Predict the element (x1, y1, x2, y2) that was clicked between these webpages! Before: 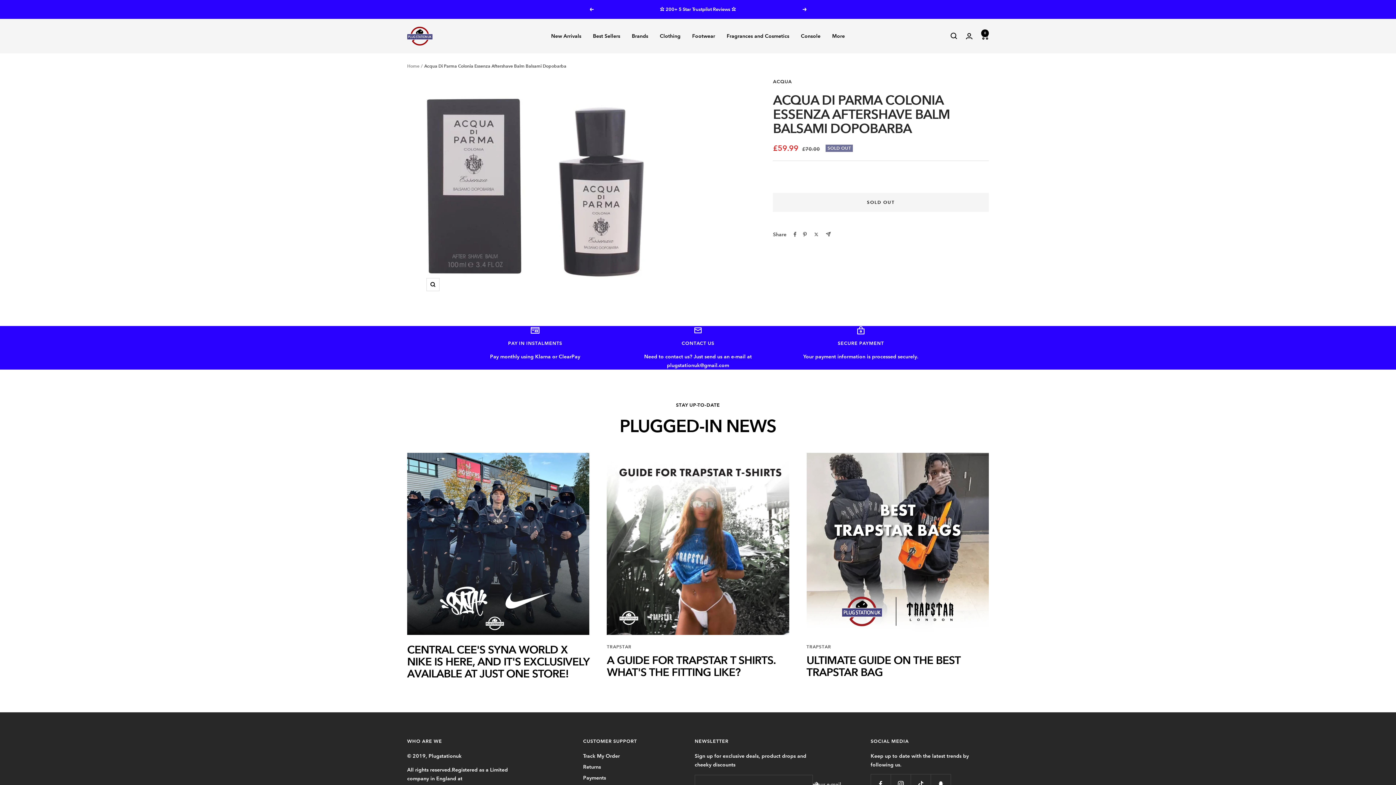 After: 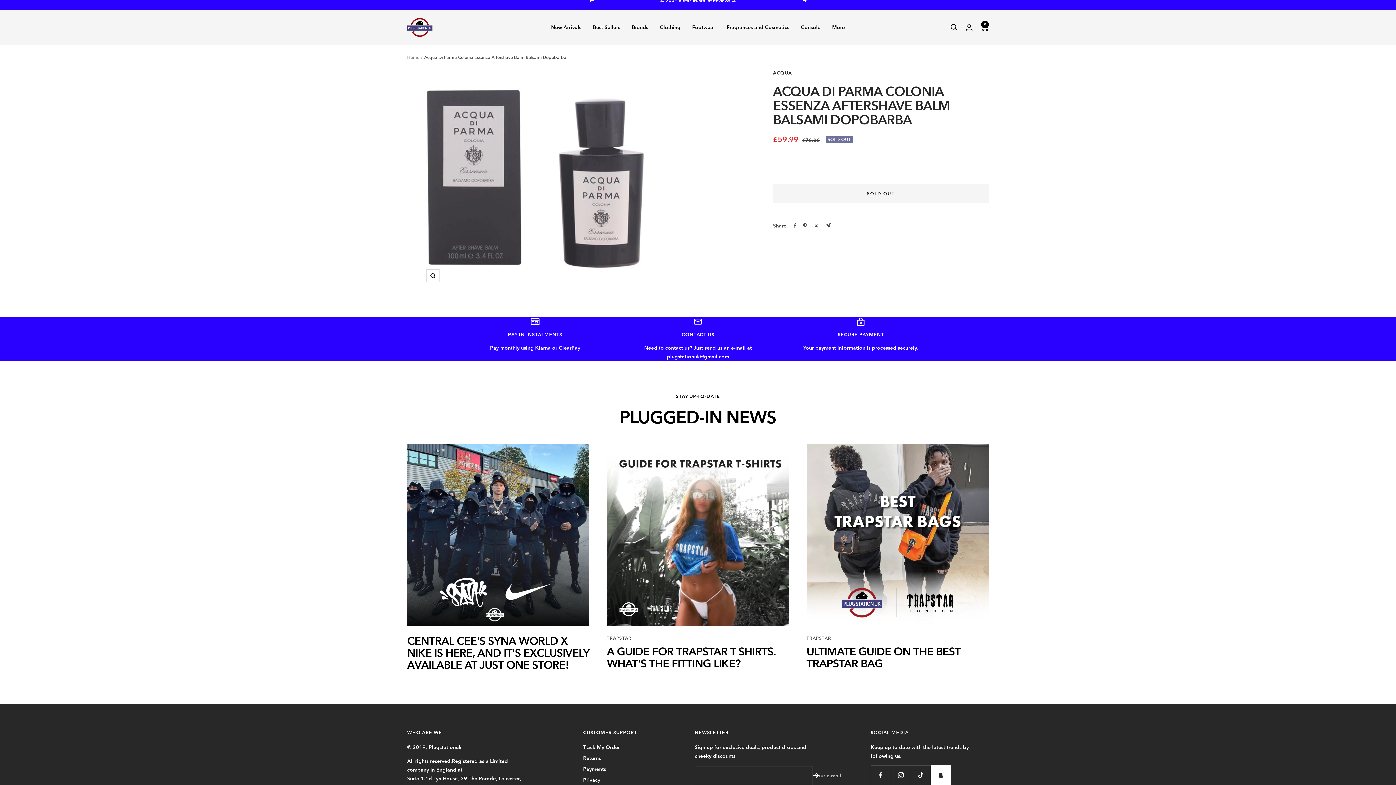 Action: label: Follow us on Snapchat bbox: (930, 774, 950, 794)